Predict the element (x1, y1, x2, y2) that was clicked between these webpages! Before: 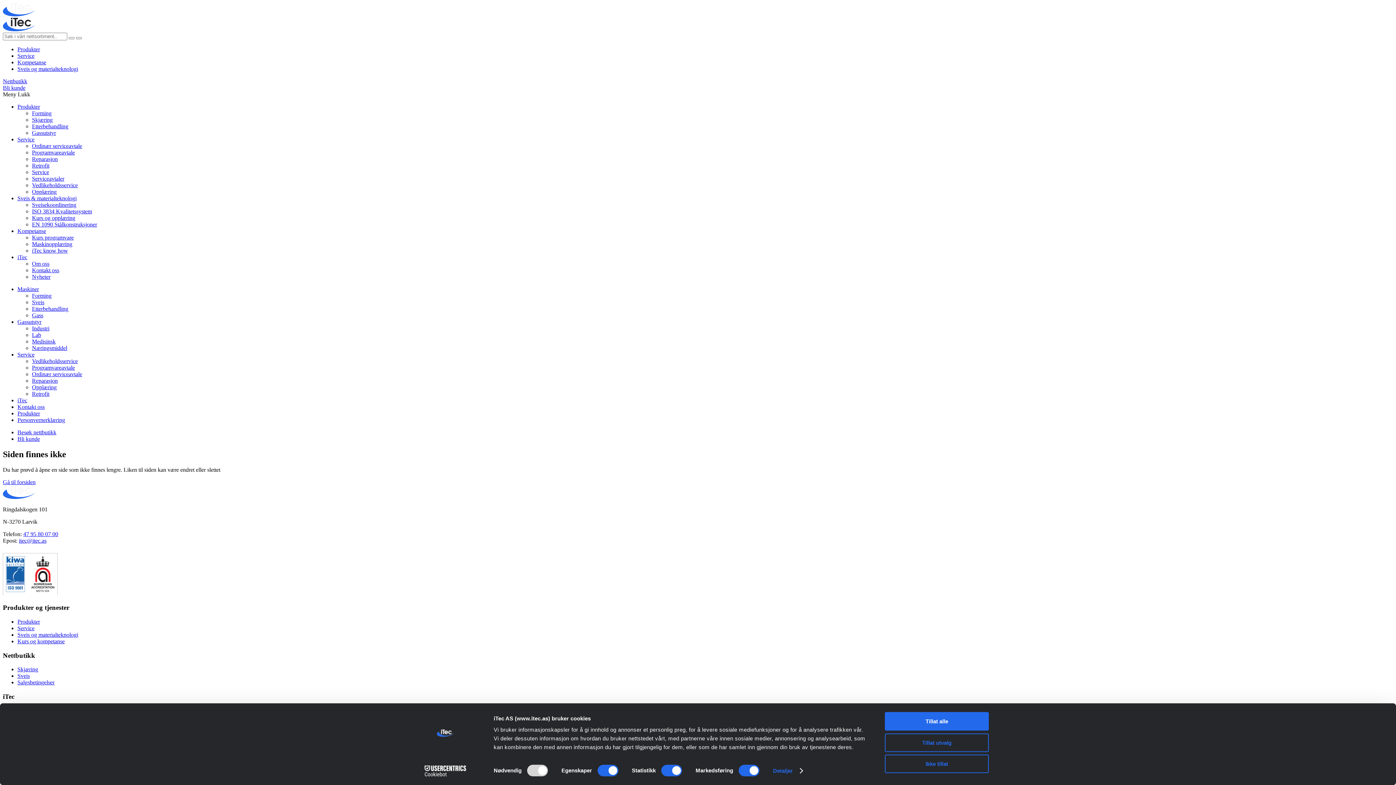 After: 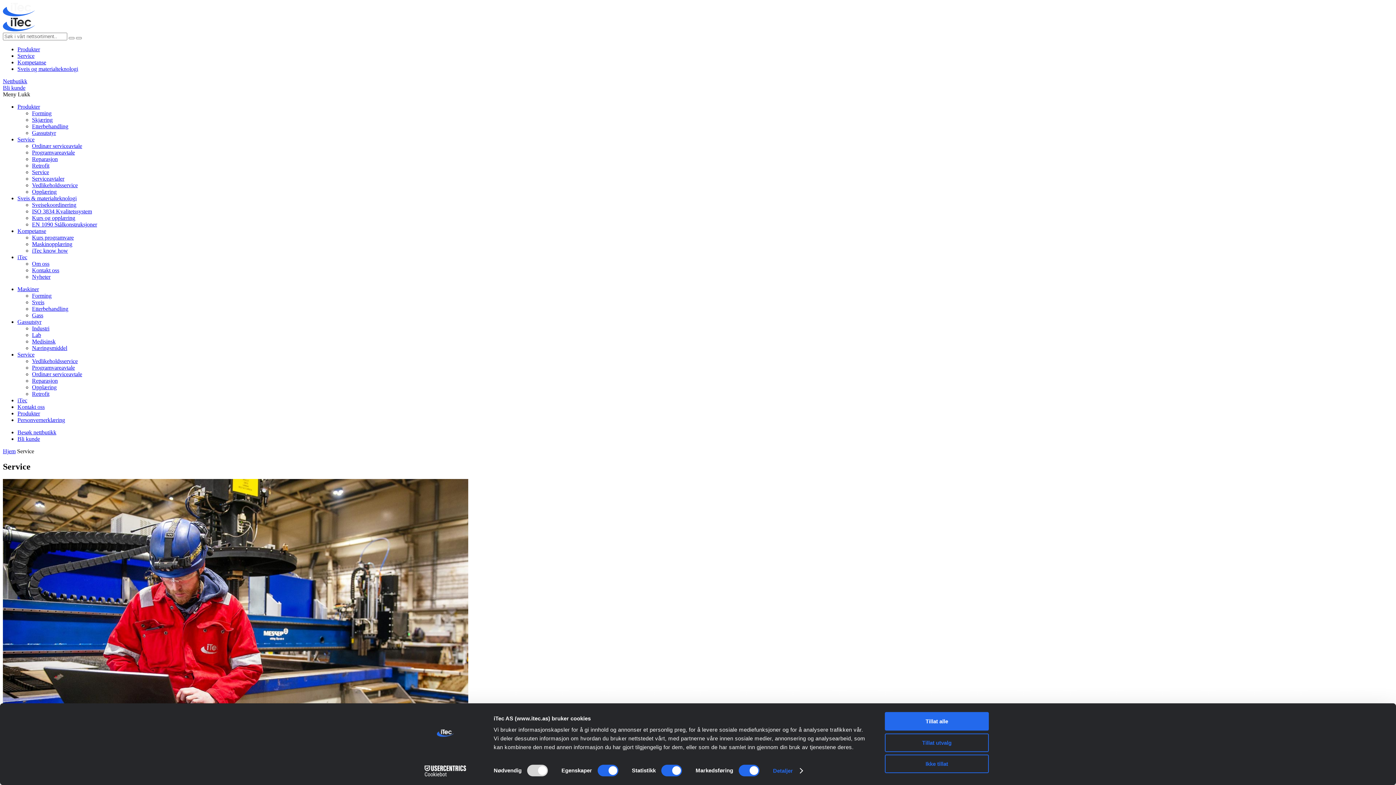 Action: bbox: (17, 52, 34, 58) label: Service